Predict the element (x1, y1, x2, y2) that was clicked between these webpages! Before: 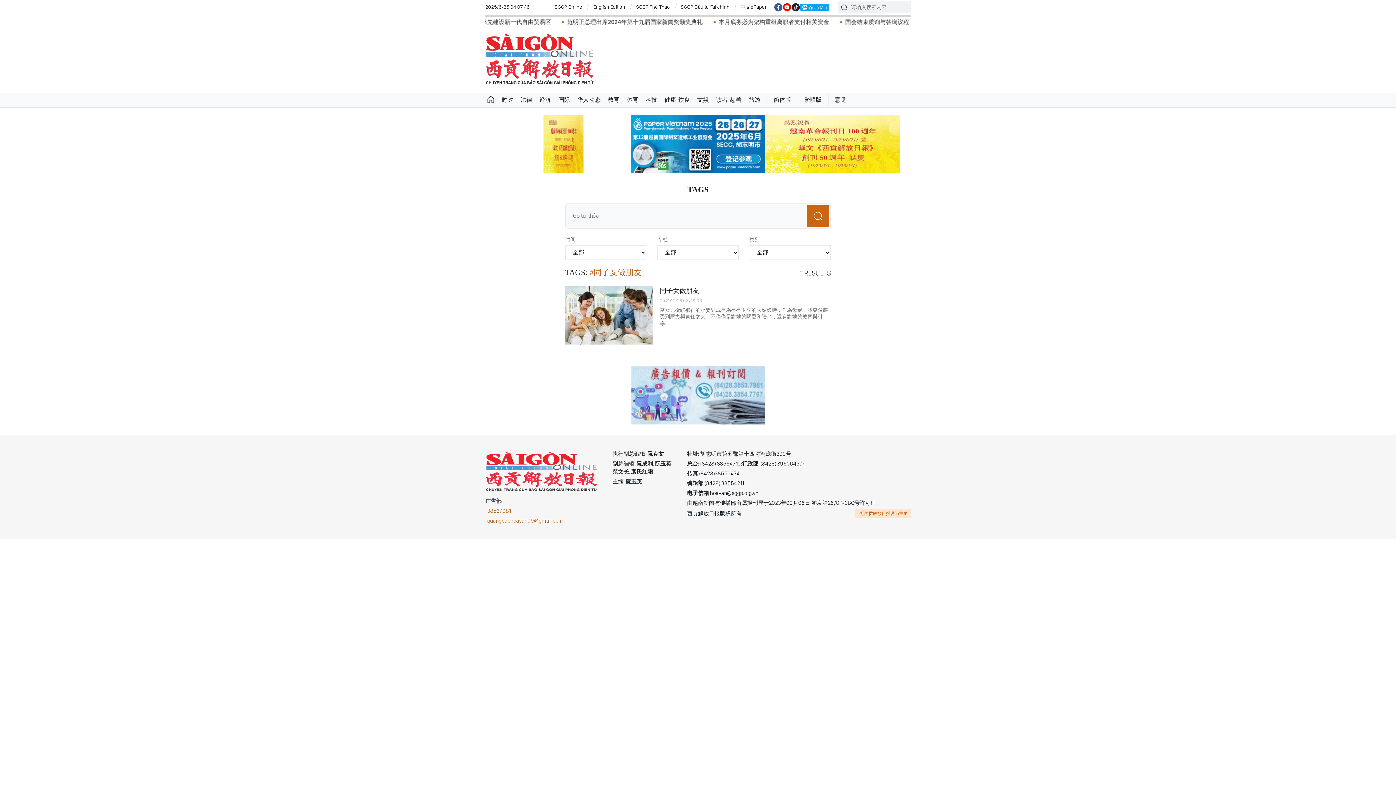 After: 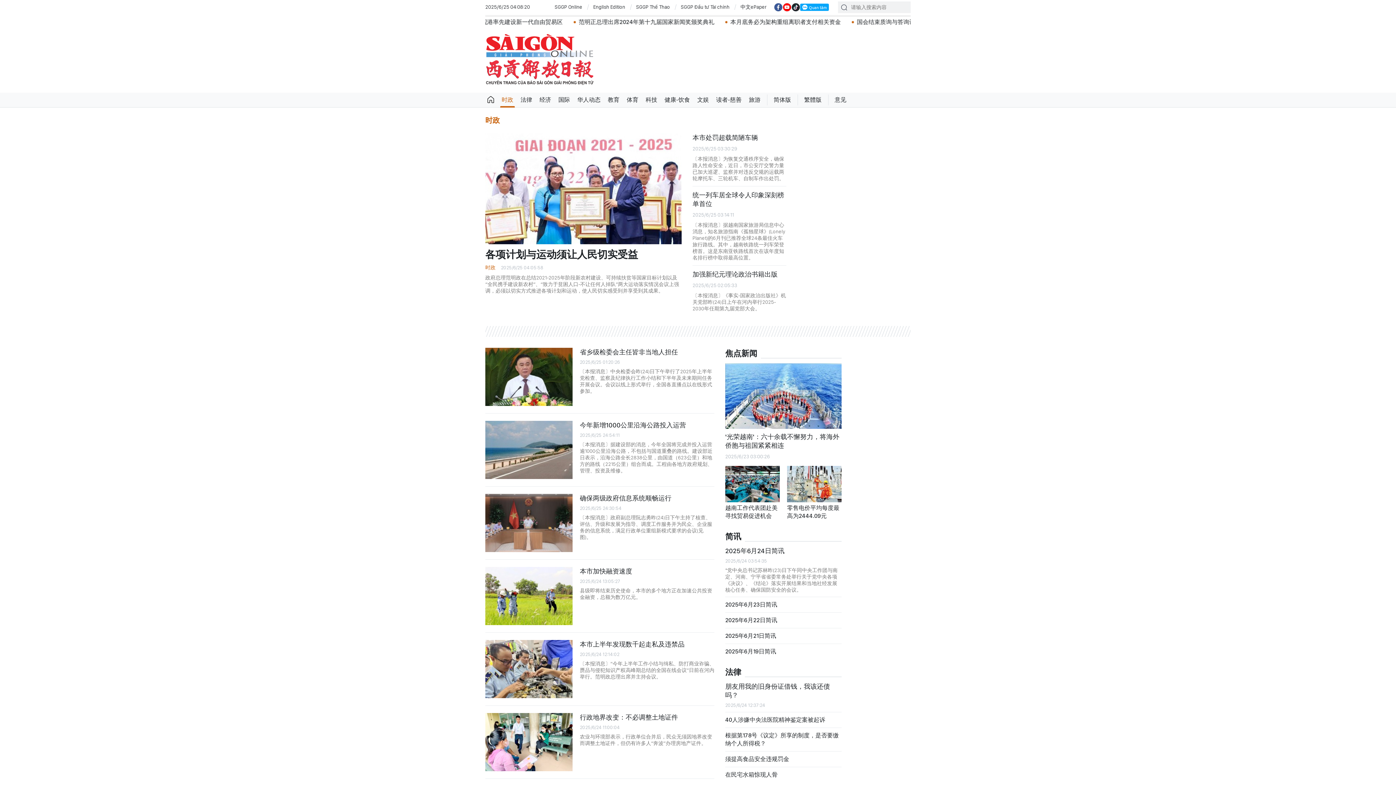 Action: bbox: (498, 92, 517, 107) label: 时政